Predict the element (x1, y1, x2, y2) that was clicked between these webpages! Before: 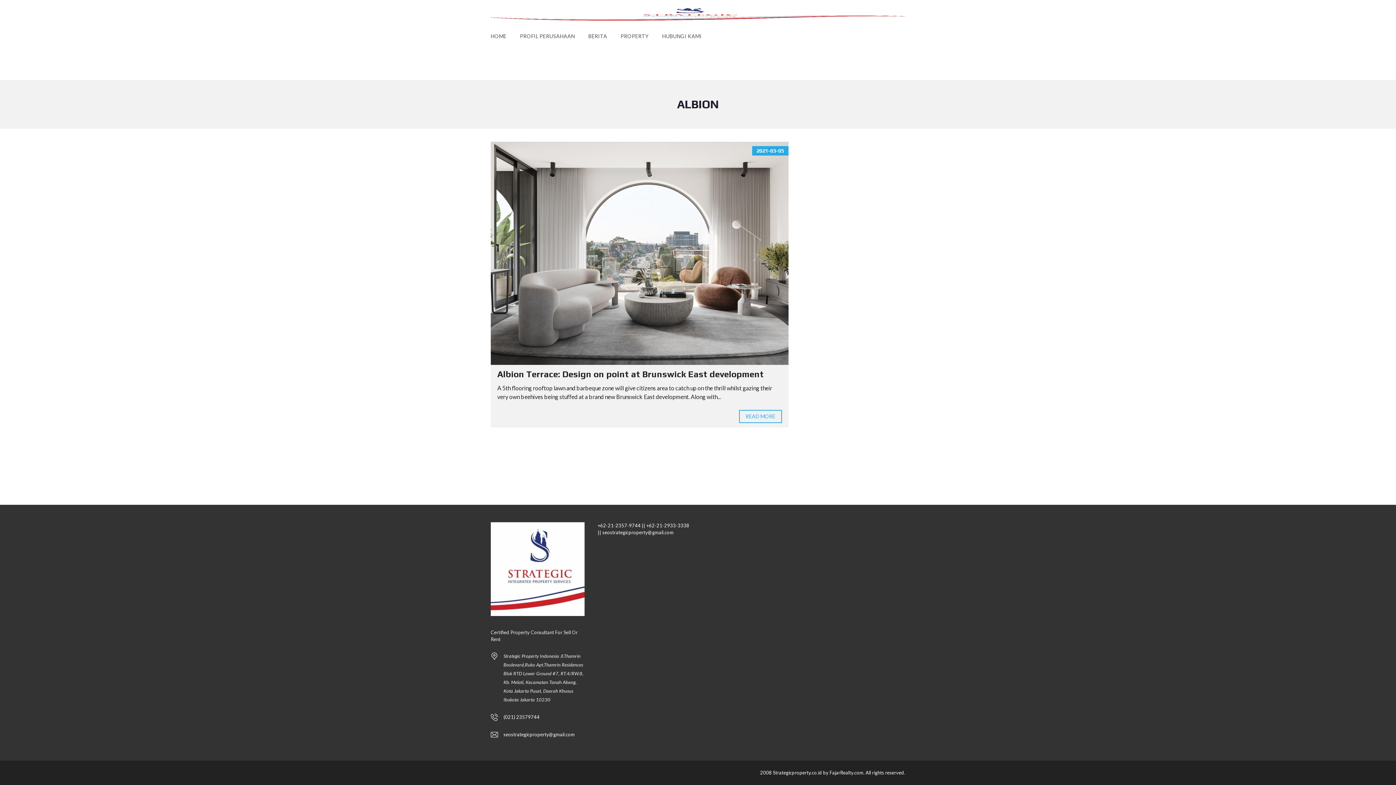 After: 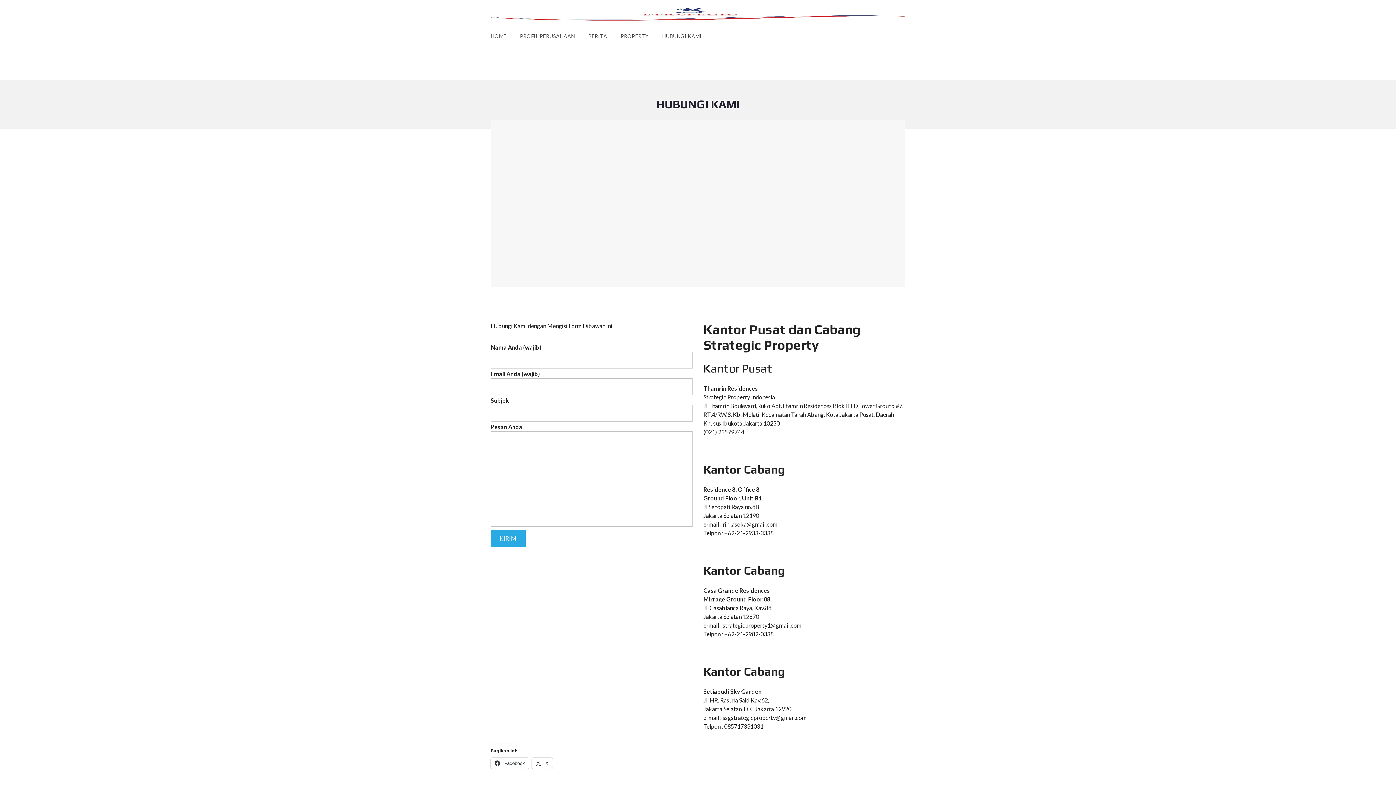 Action: bbox: (662, 21, 701, 50) label: HUBUNGI KAMI